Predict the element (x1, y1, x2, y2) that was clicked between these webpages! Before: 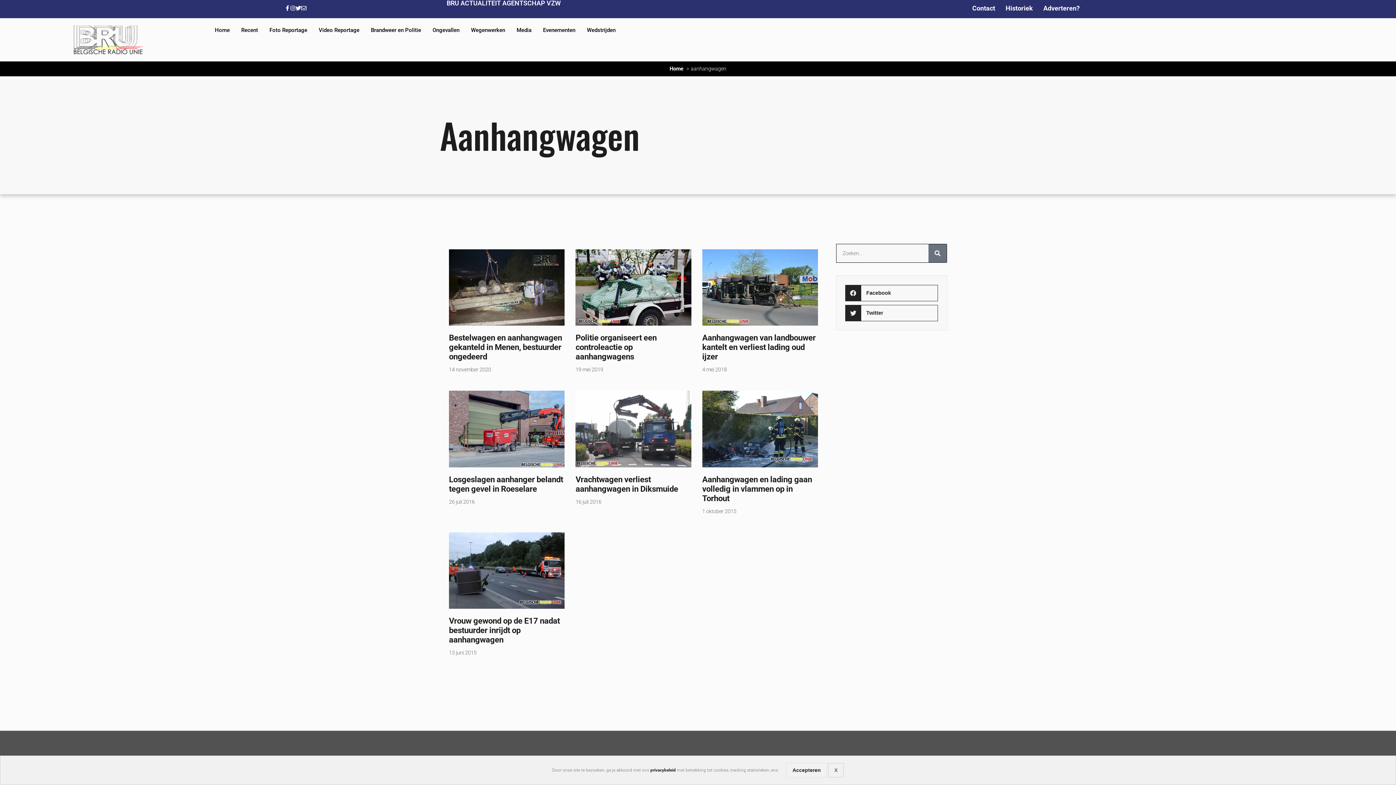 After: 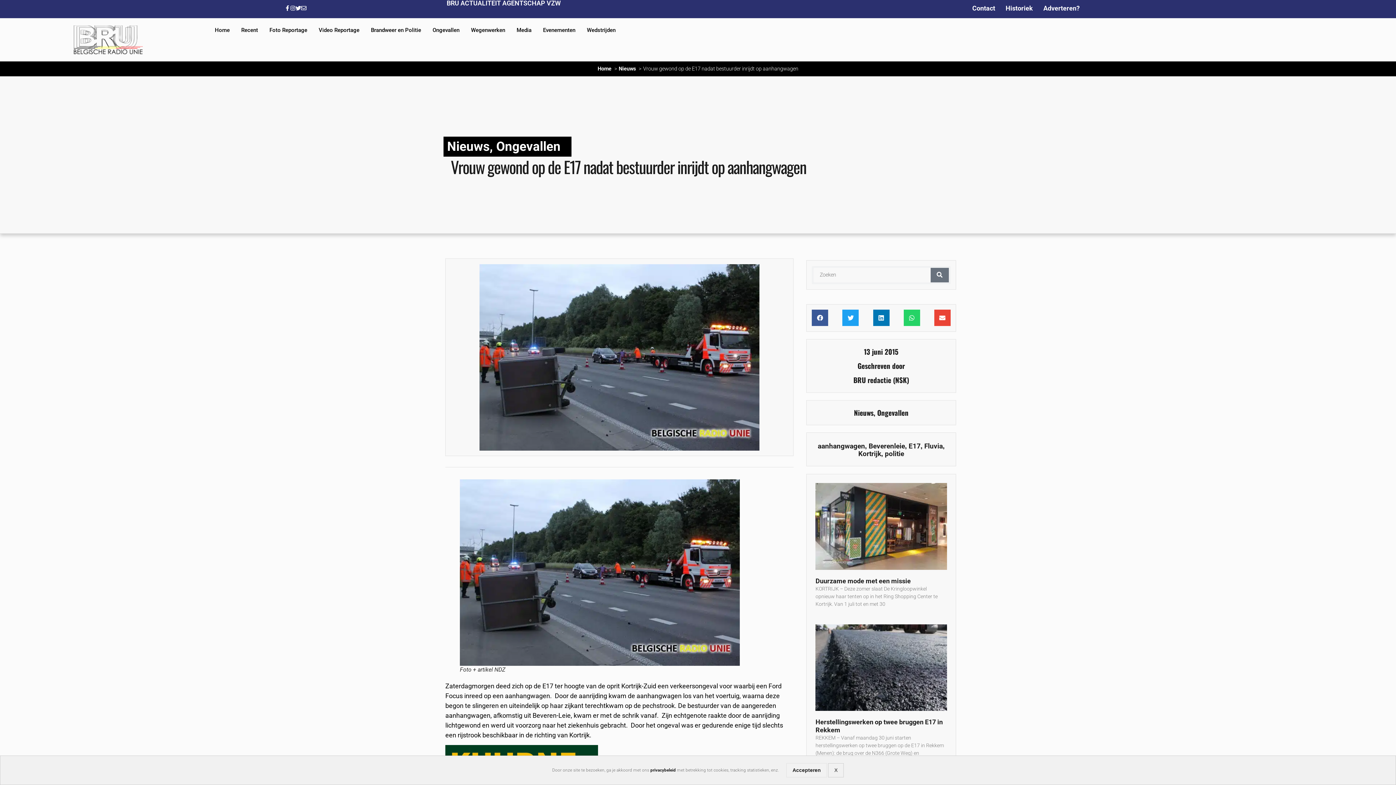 Action: bbox: (449, 532, 564, 608)